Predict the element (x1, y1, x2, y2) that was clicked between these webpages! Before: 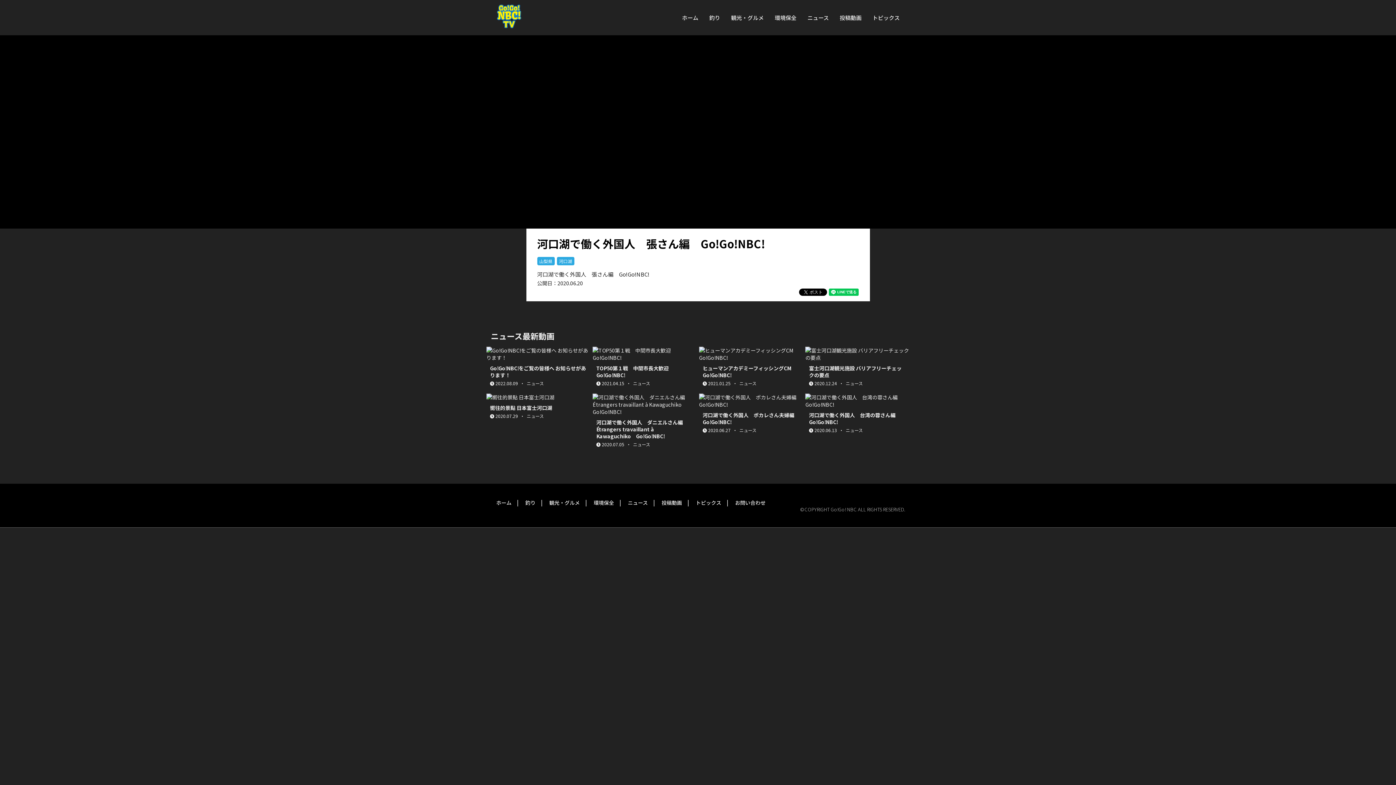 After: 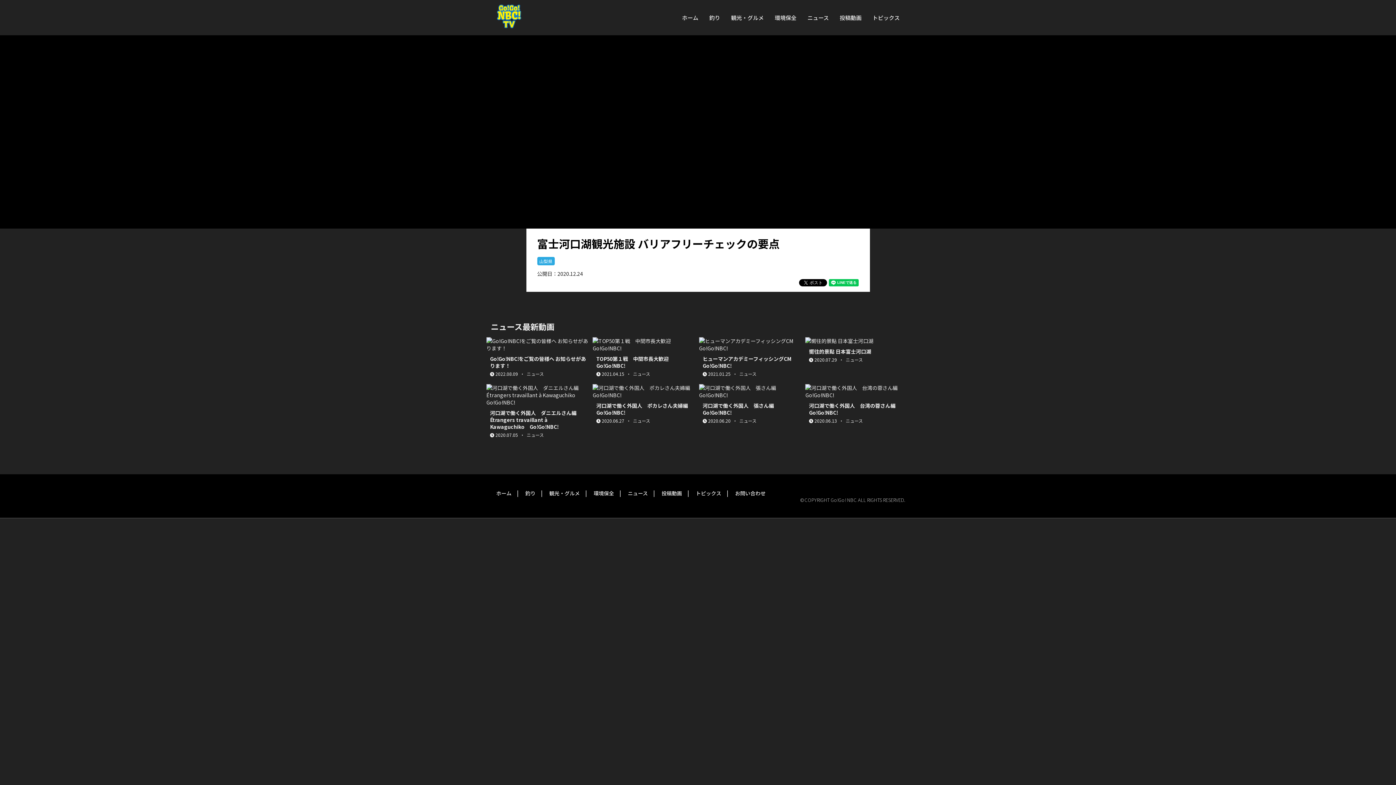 Action: bbox: (805, 346, 909, 390) label: 富士河口湖観光施設 バリアフリーチェックの要点

 2020.12.24  ・  ニュース